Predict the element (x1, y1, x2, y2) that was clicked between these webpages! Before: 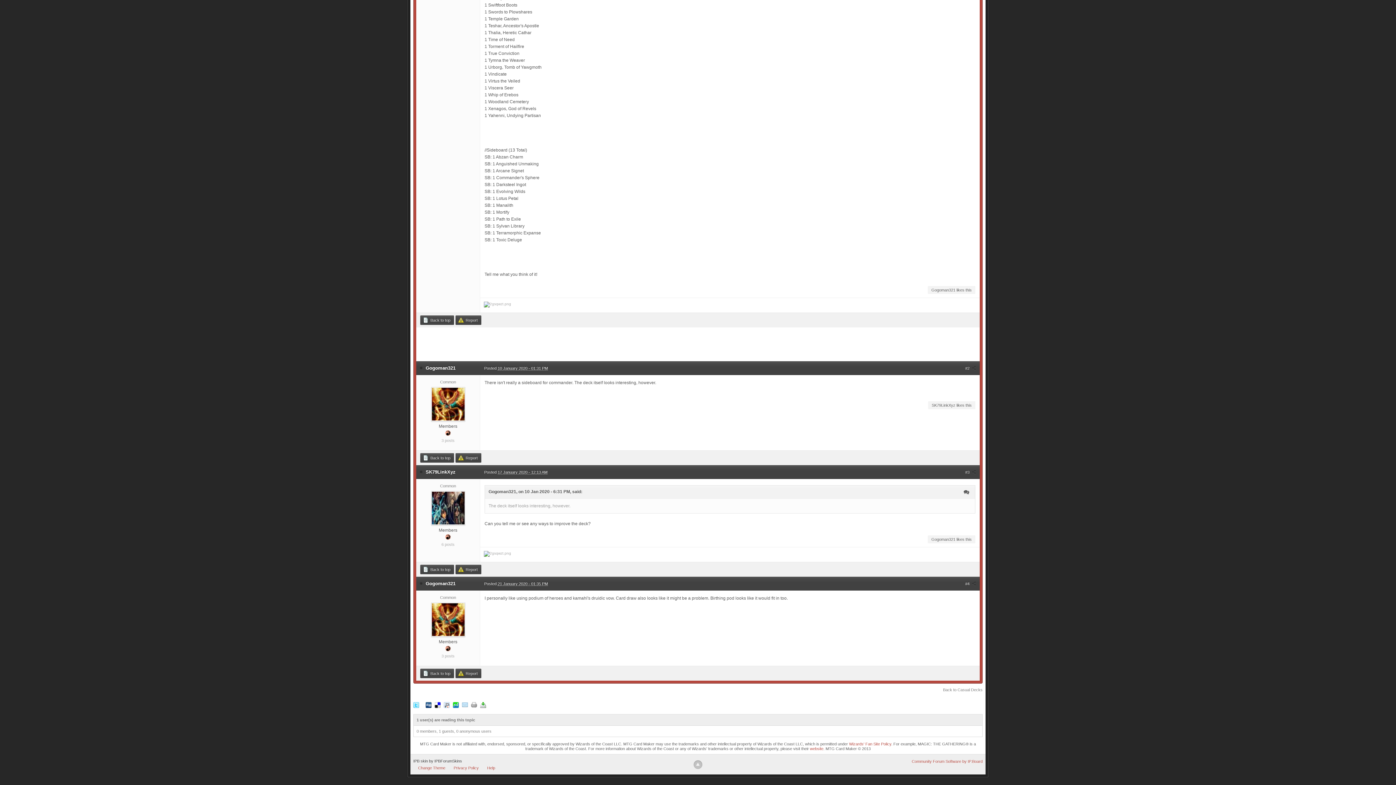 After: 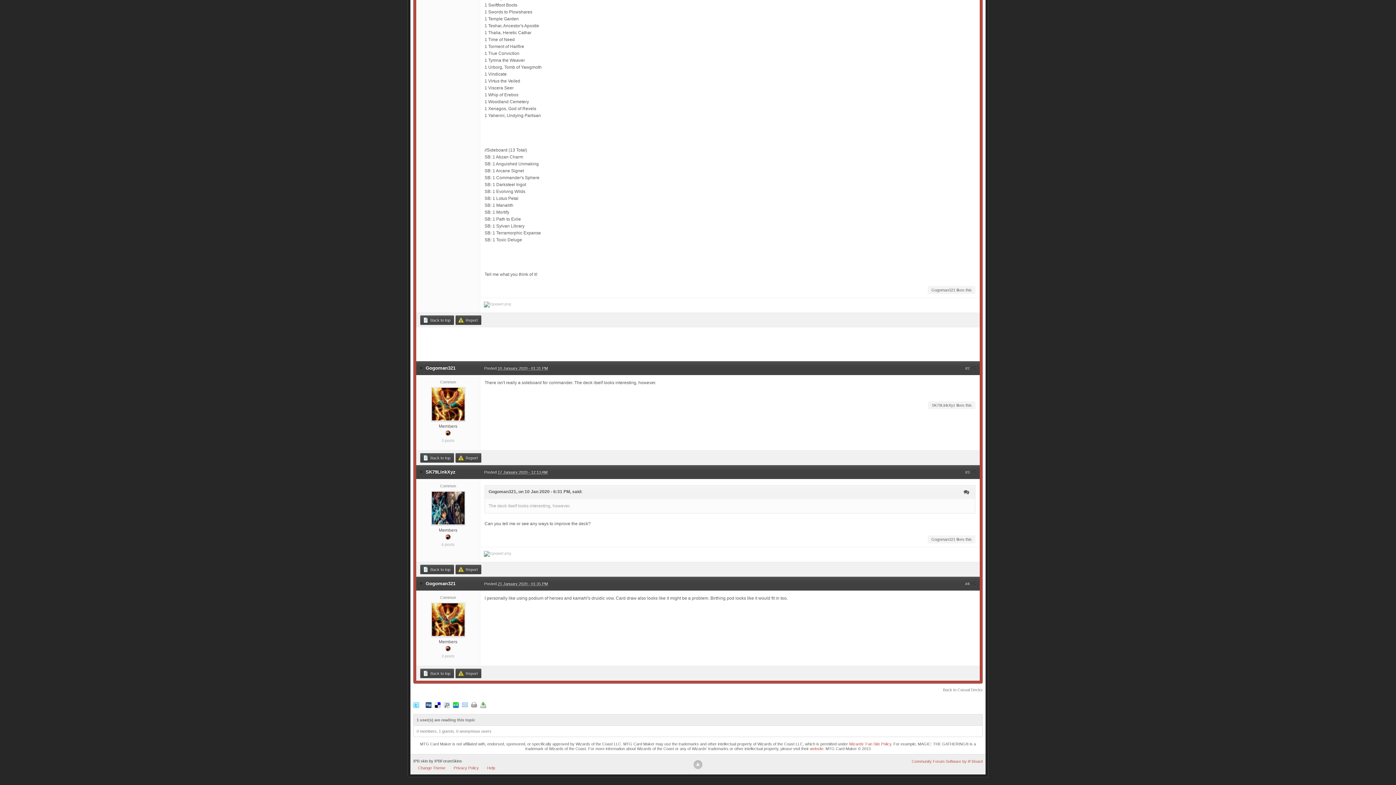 Action: bbox: (444, 702, 449, 707)